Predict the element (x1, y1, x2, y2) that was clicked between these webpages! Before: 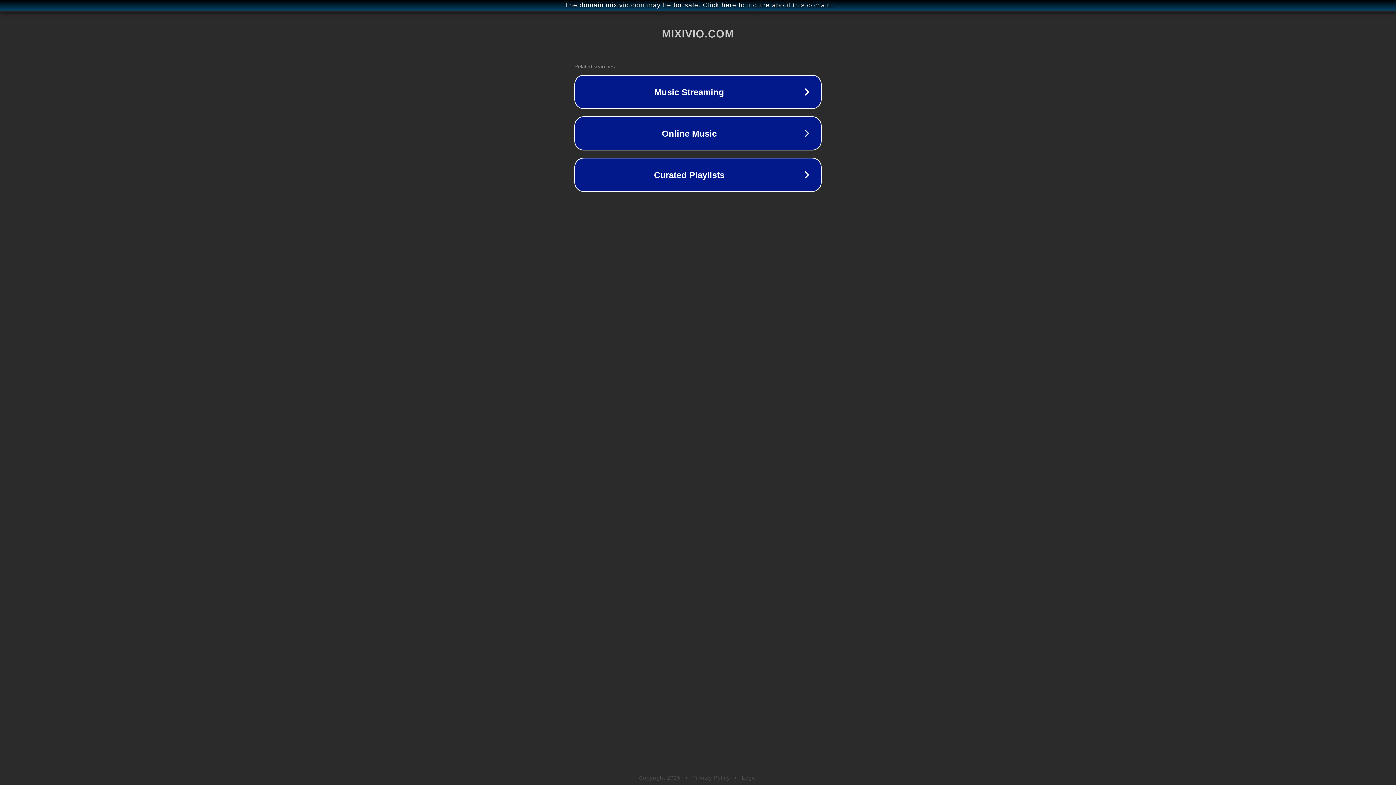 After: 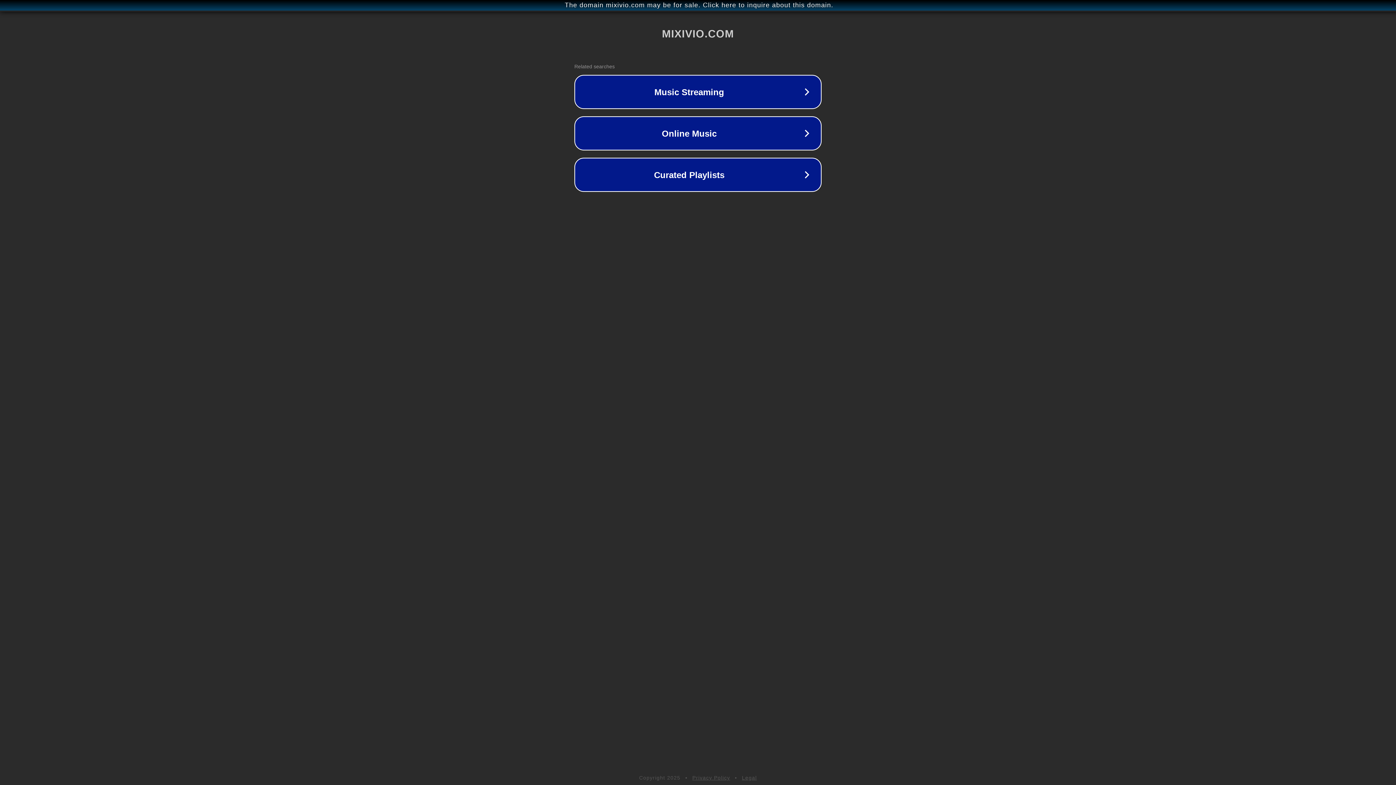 Action: bbox: (742, 775, 757, 781) label: Legal